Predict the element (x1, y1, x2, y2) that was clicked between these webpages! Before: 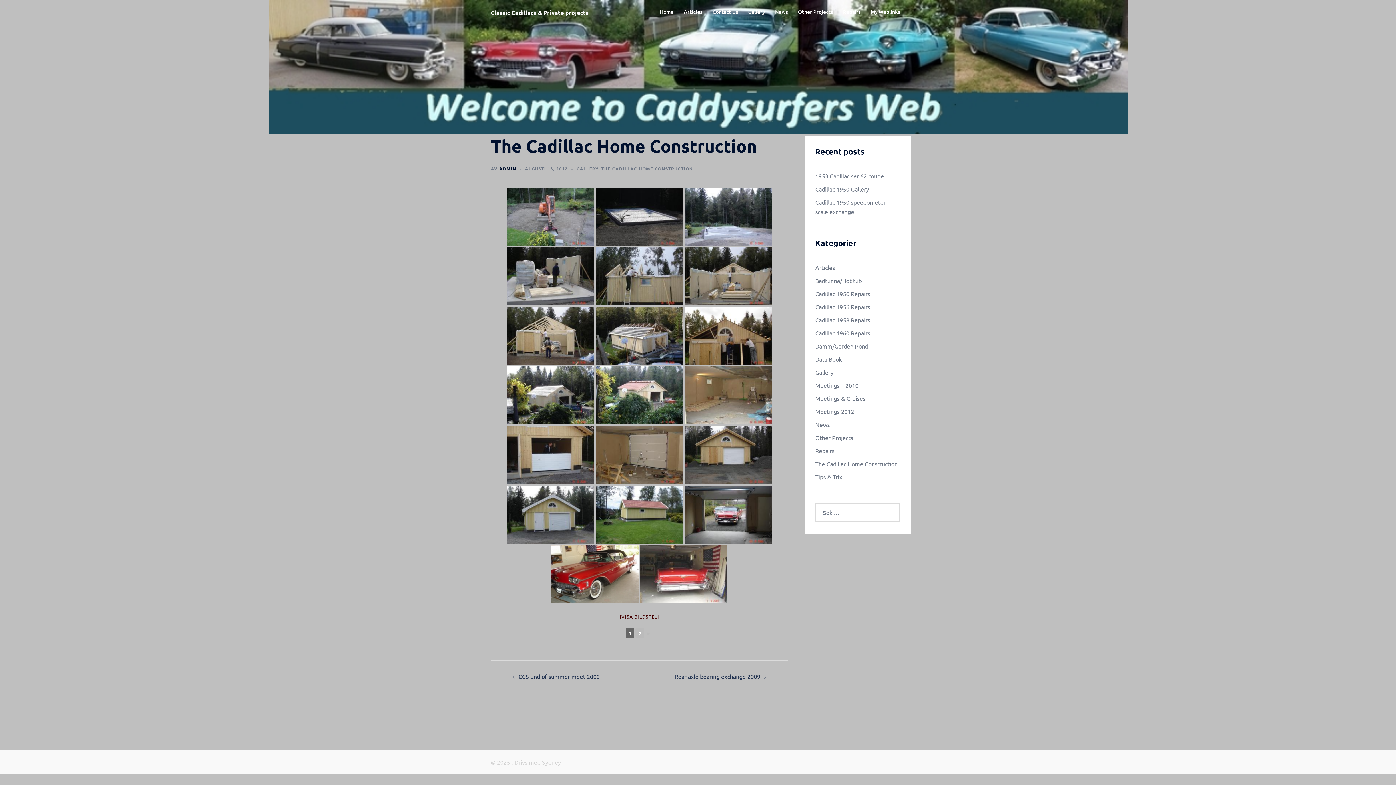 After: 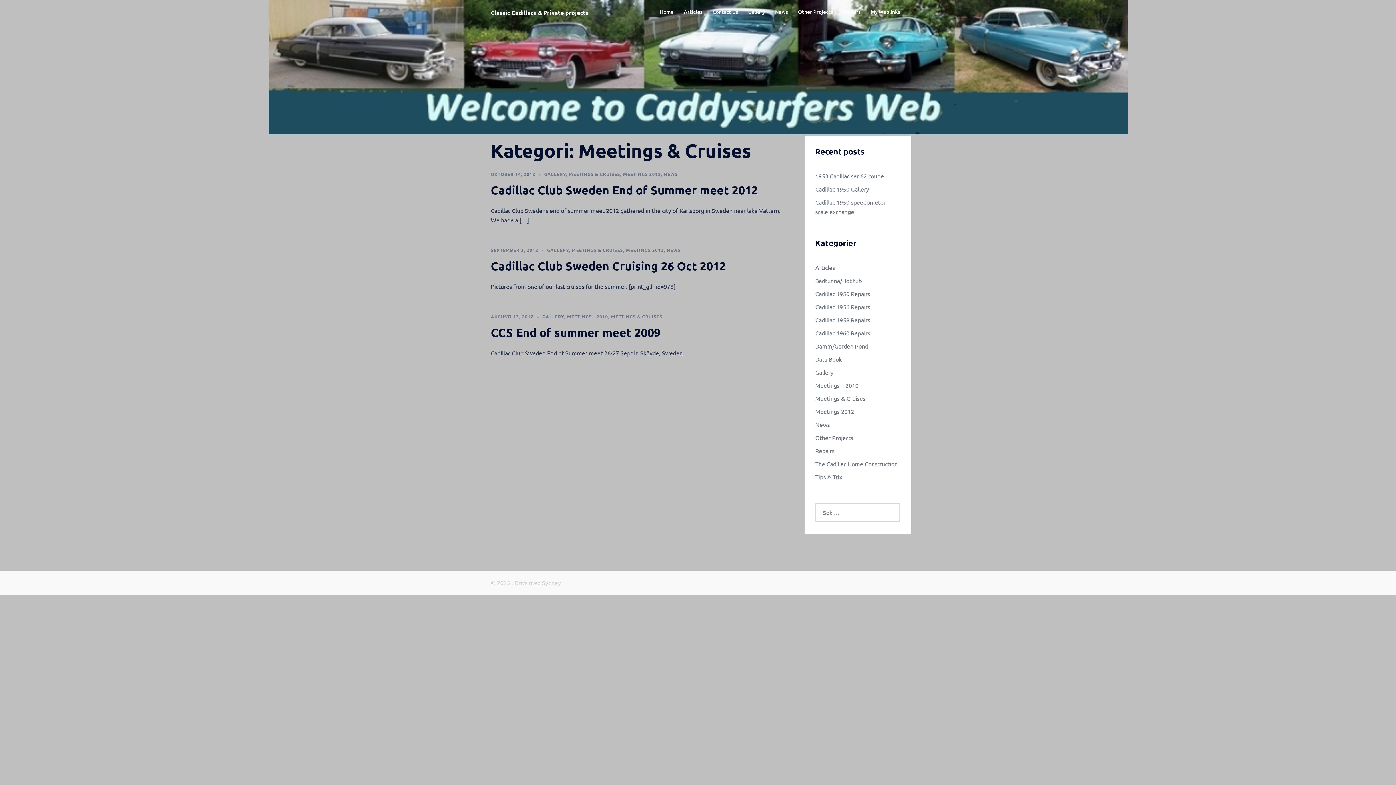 Action: bbox: (815, 394, 865, 402) label: Meetings & Cruises